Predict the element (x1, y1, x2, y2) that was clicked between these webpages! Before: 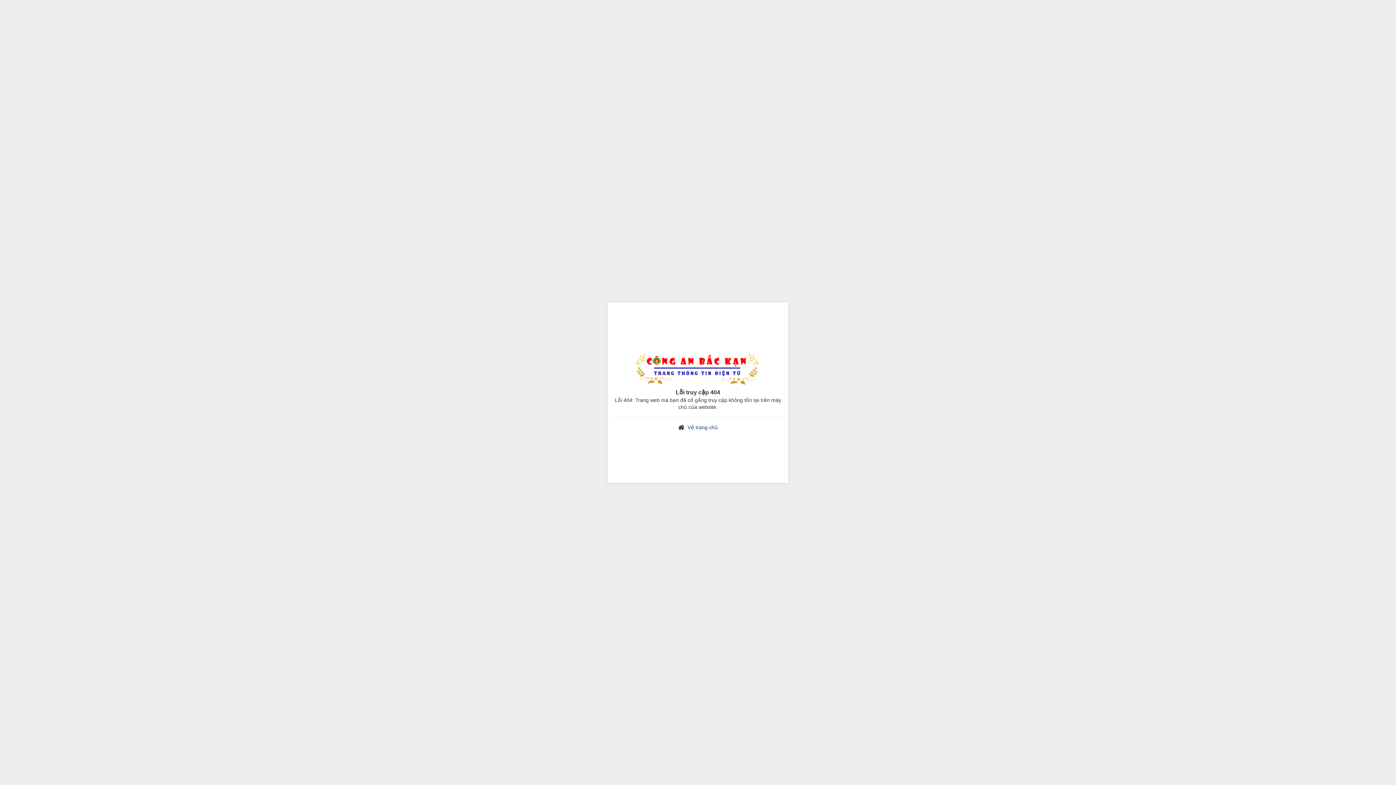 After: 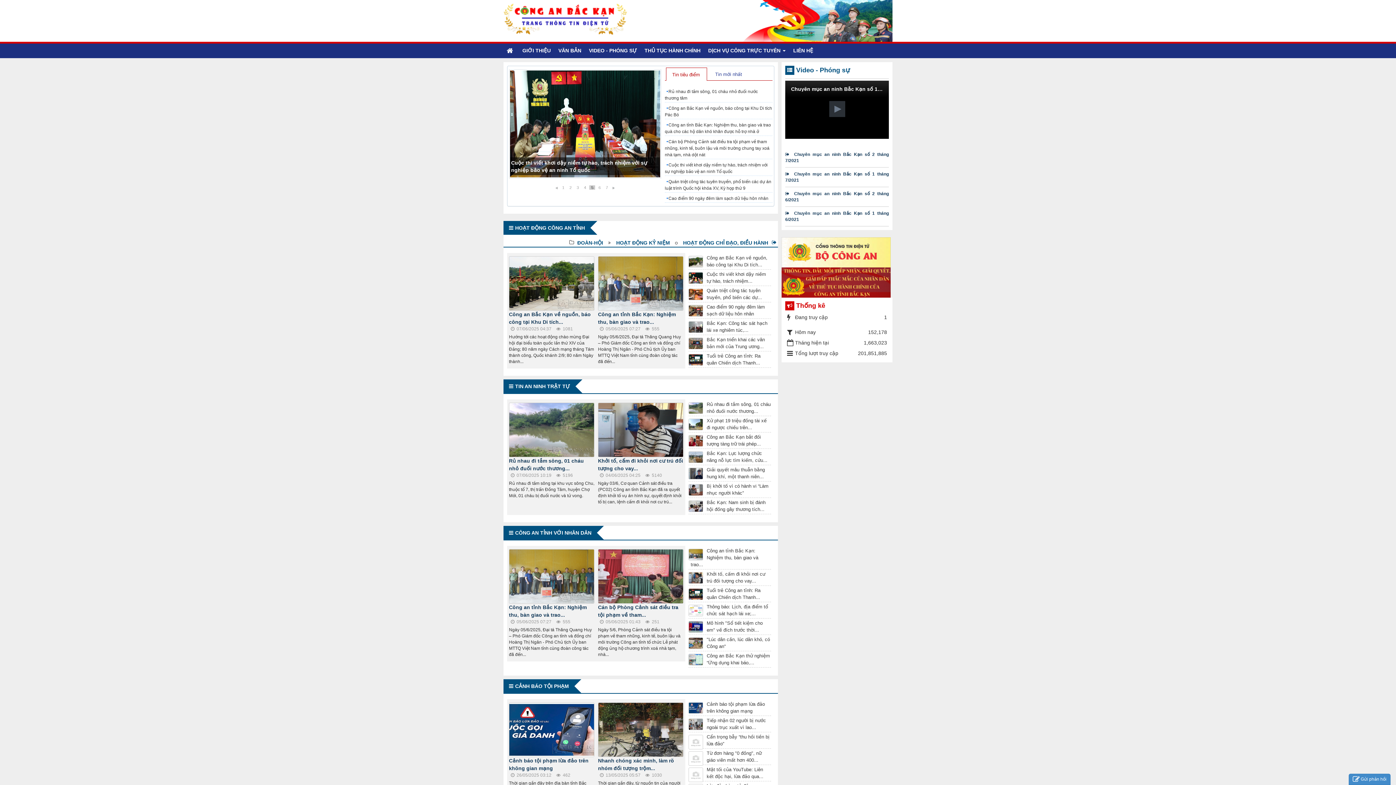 Action: bbox: (635, 367, 760, 373)